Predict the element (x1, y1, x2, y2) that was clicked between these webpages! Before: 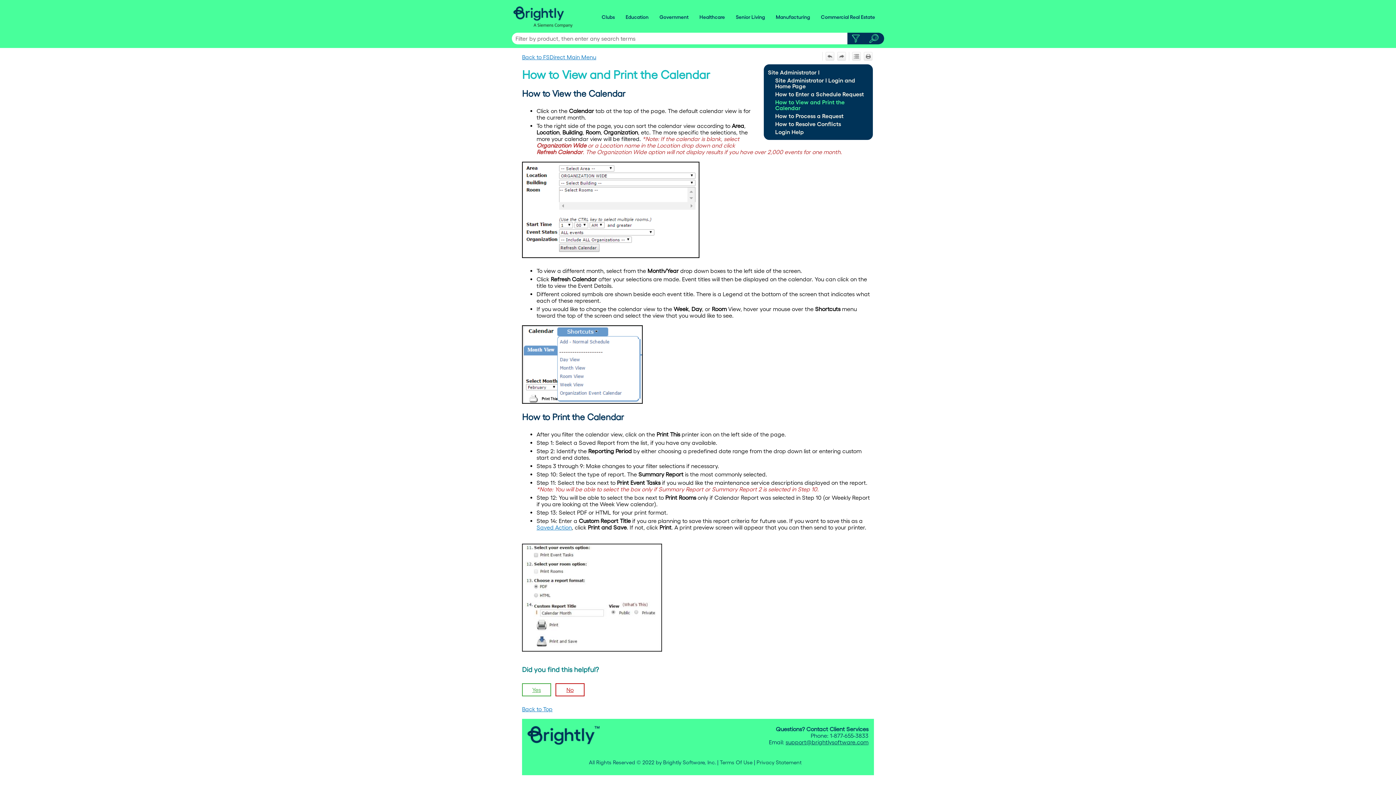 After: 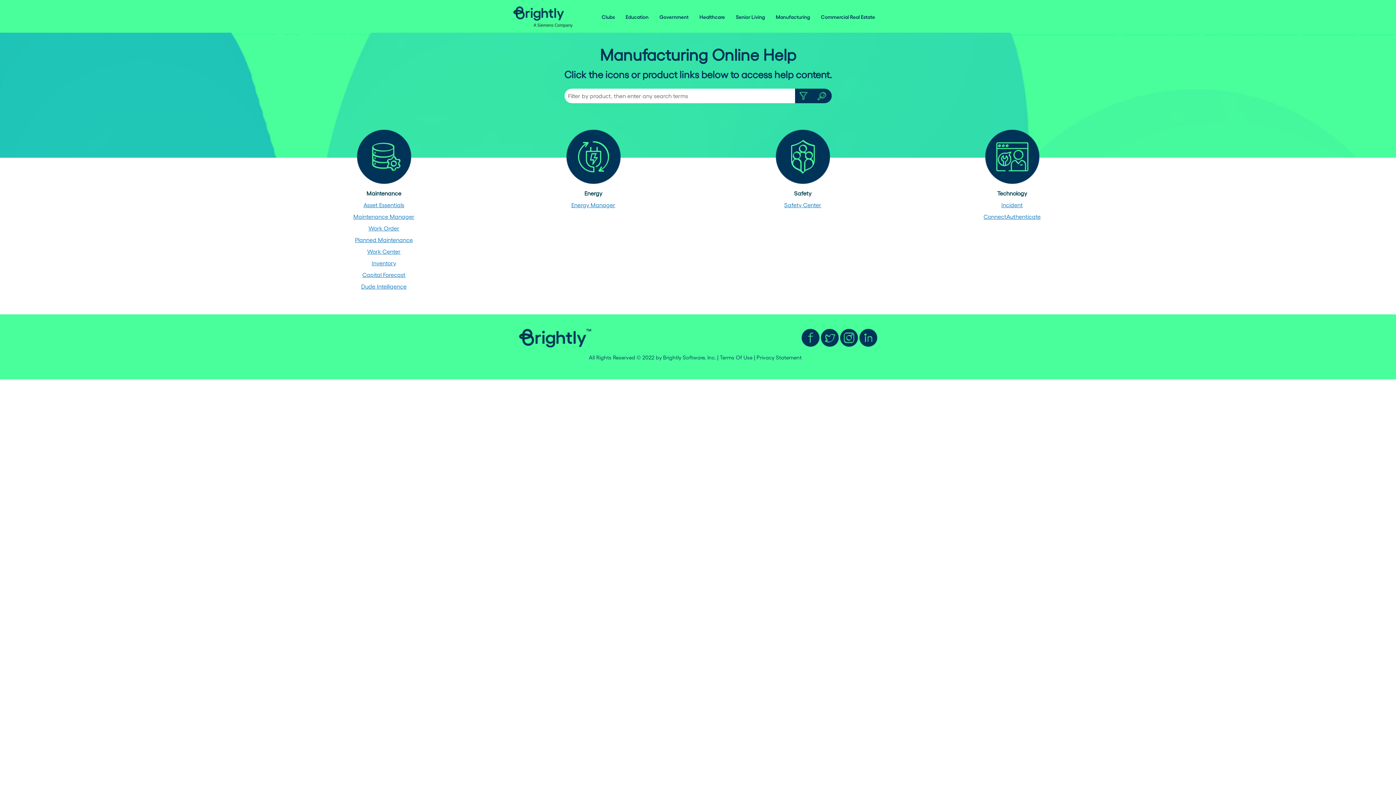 Action: bbox: (770, 5, 815, 29) label: Manufacturing